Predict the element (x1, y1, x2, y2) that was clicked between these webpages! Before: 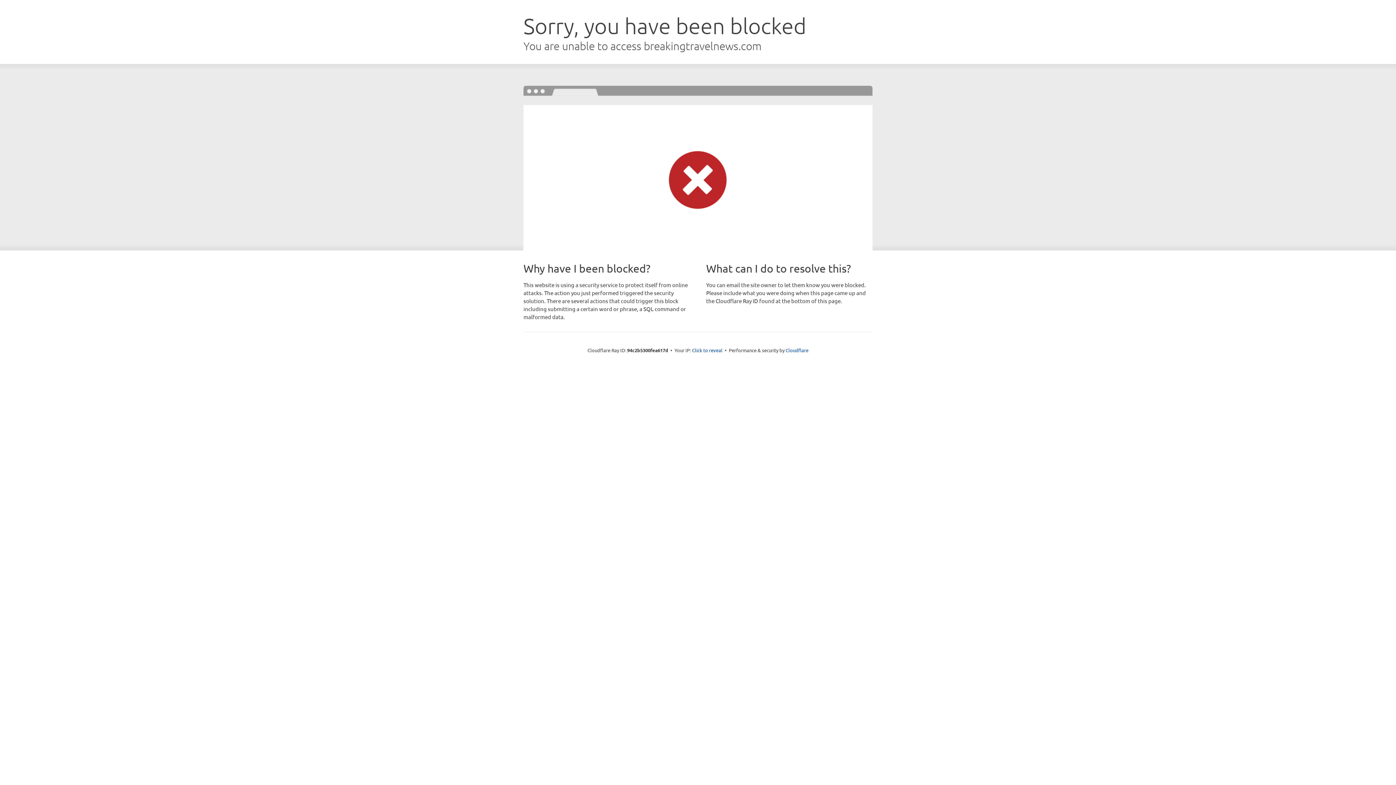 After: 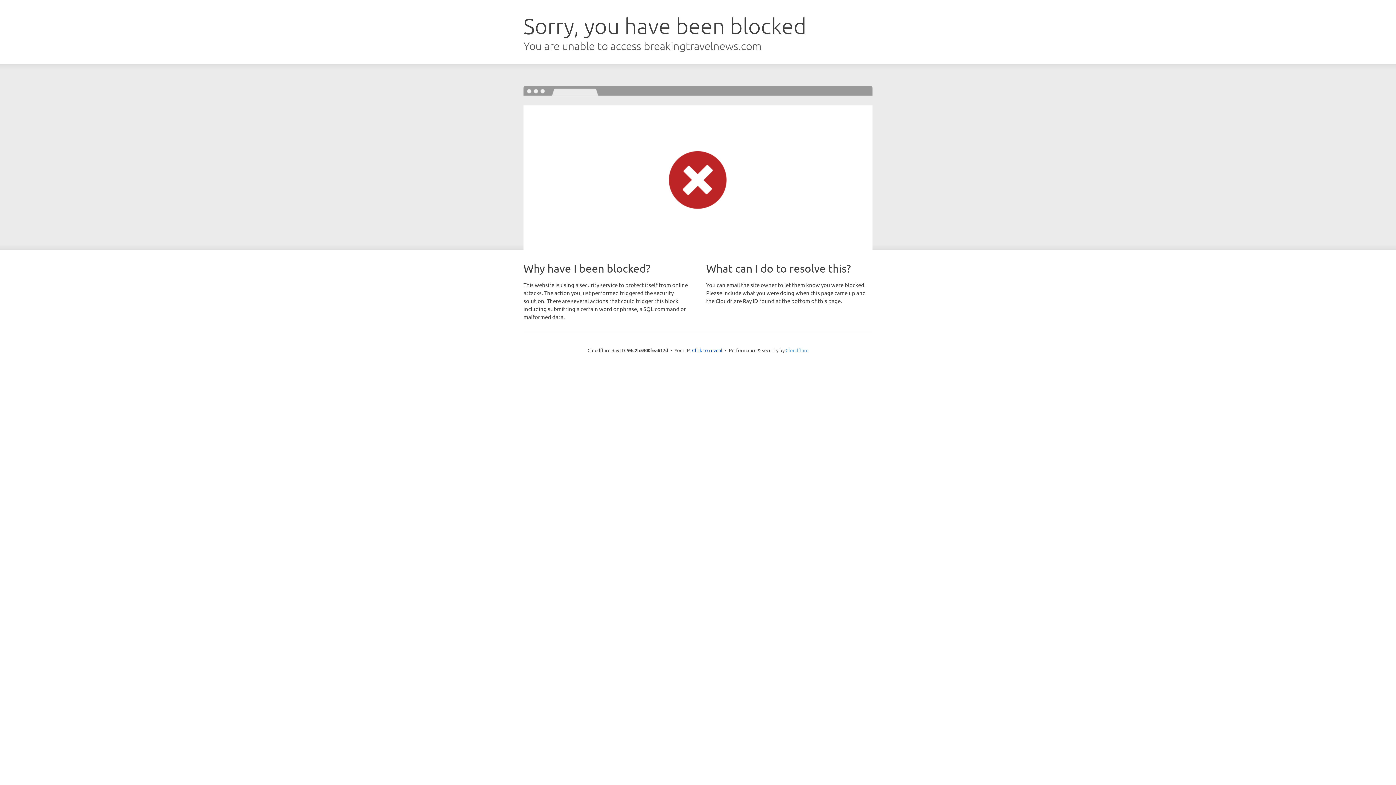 Action: label: Cloudflare bbox: (785, 347, 808, 353)